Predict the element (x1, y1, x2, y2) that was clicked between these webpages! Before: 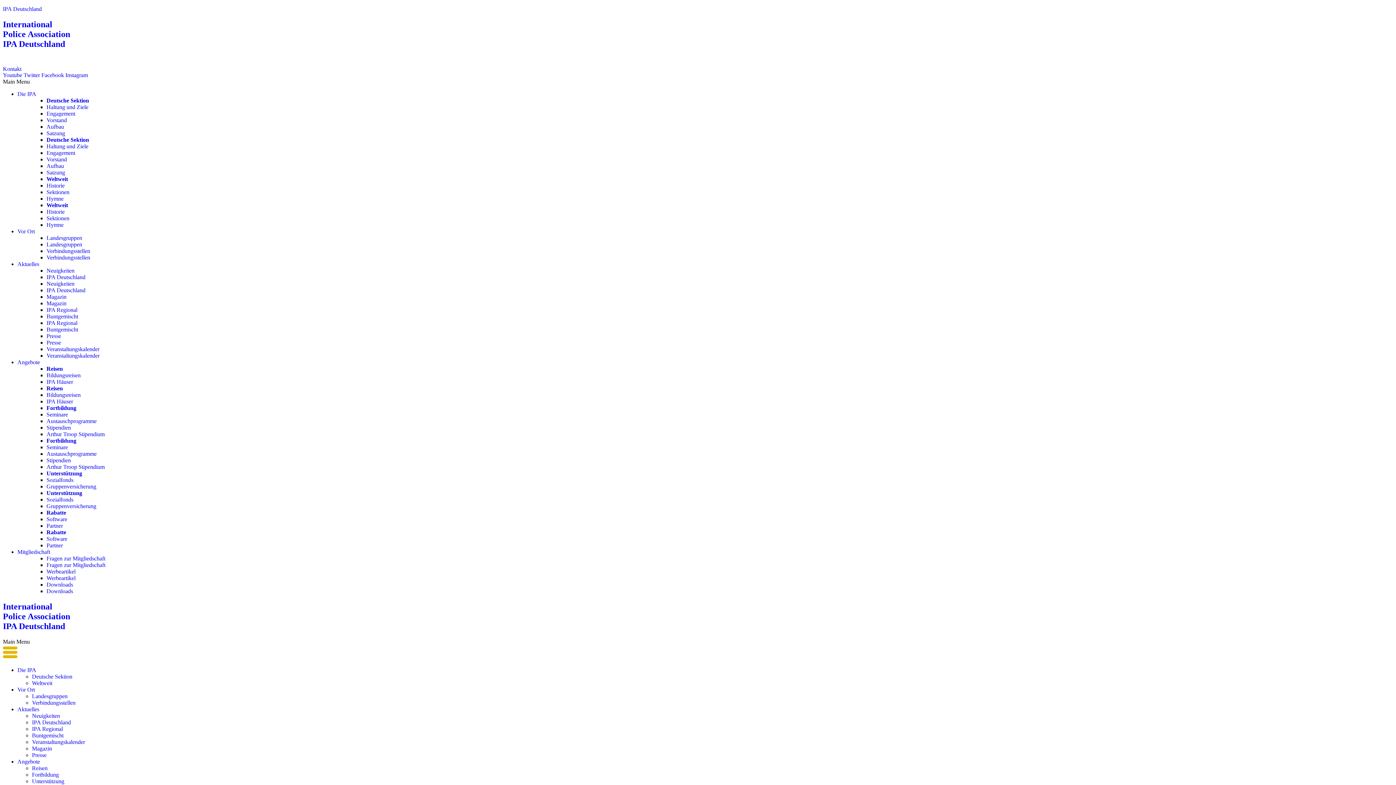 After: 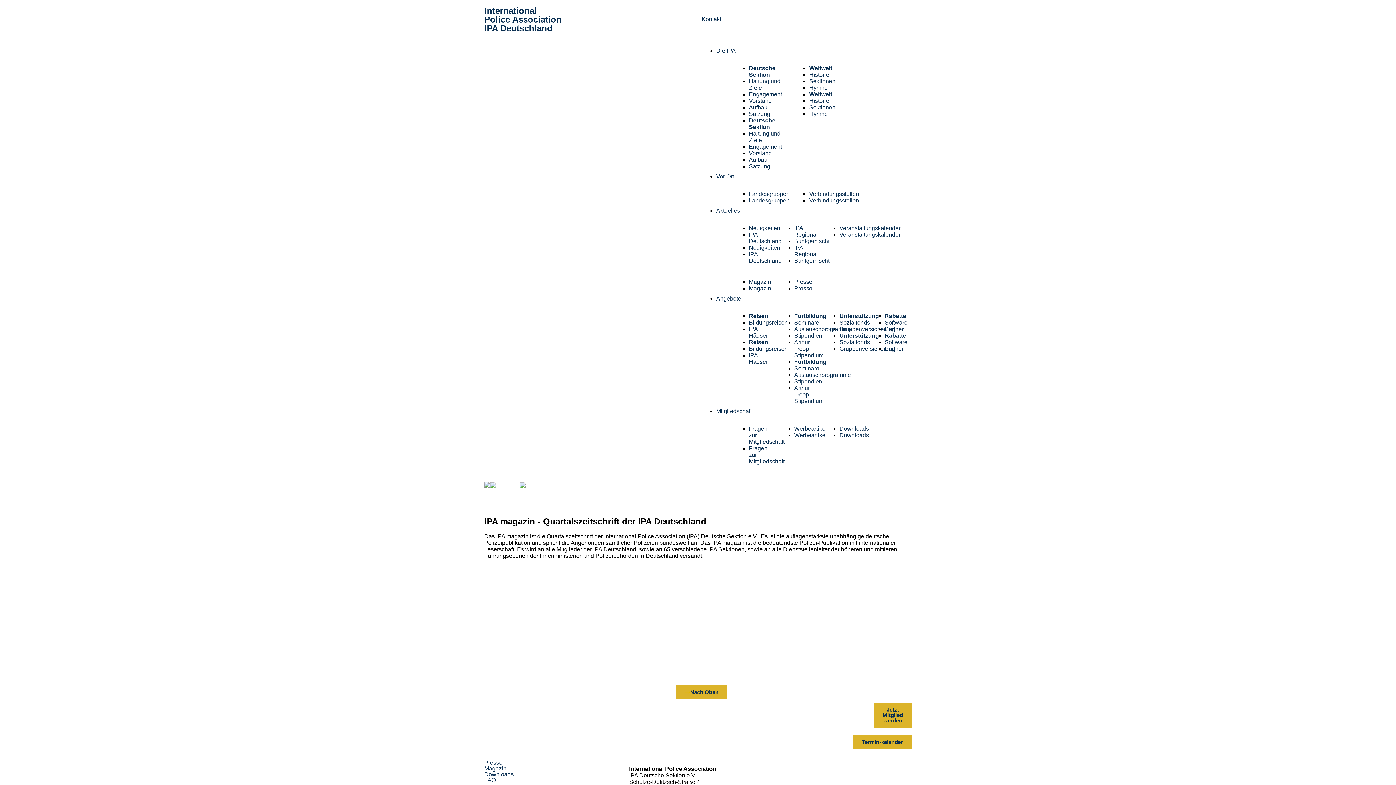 Action: bbox: (32, 745, 52, 751) label: Magazin